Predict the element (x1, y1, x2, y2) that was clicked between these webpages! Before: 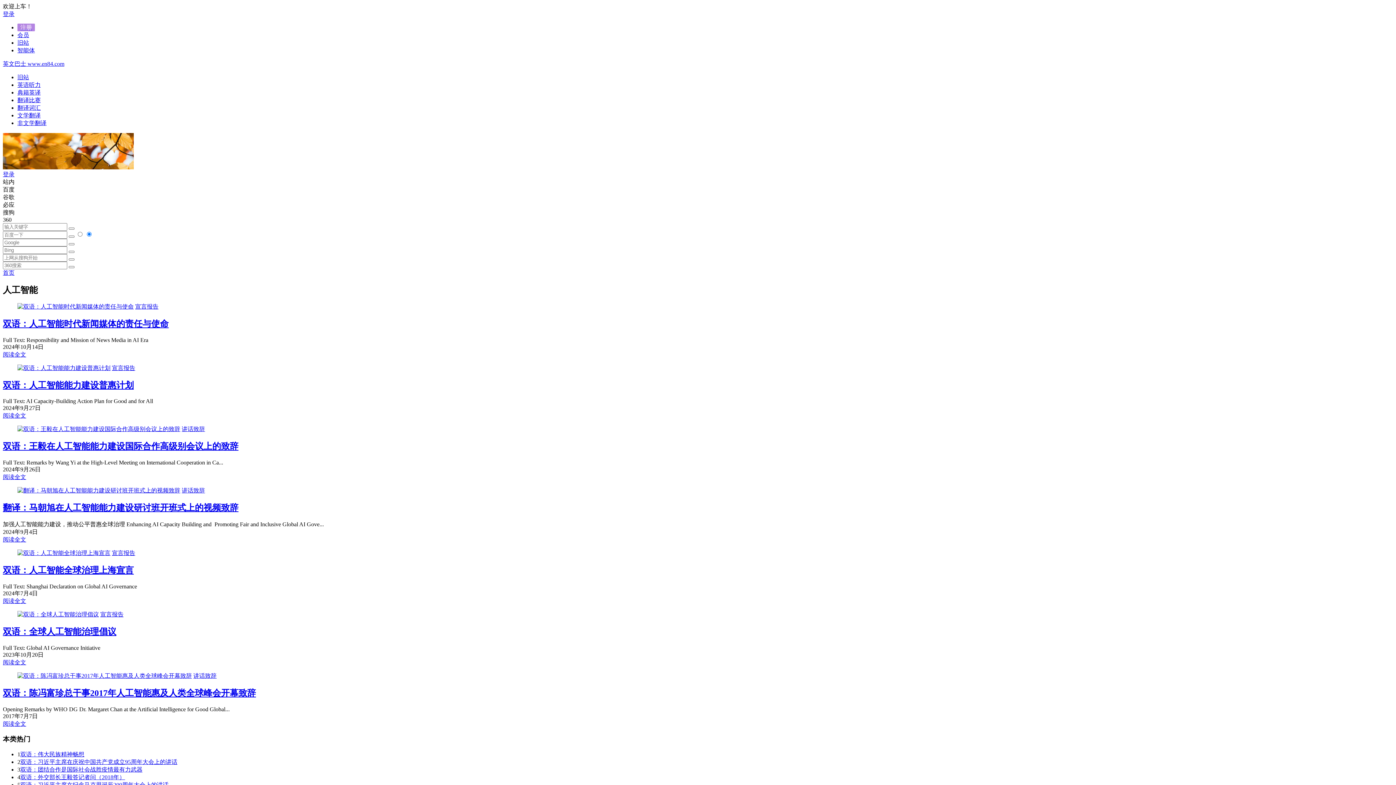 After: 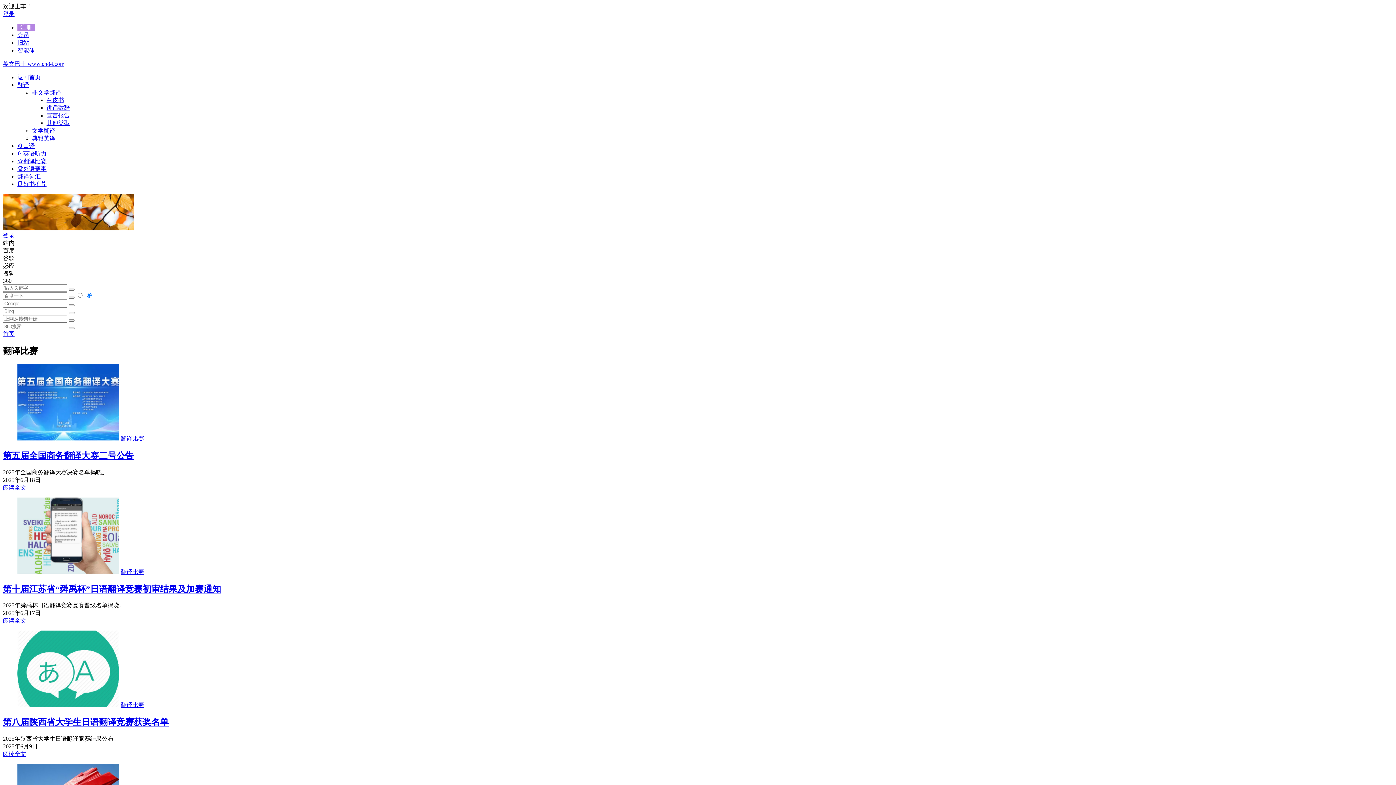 Action: bbox: (17, 97, 40, 103) label: 翻译比赛